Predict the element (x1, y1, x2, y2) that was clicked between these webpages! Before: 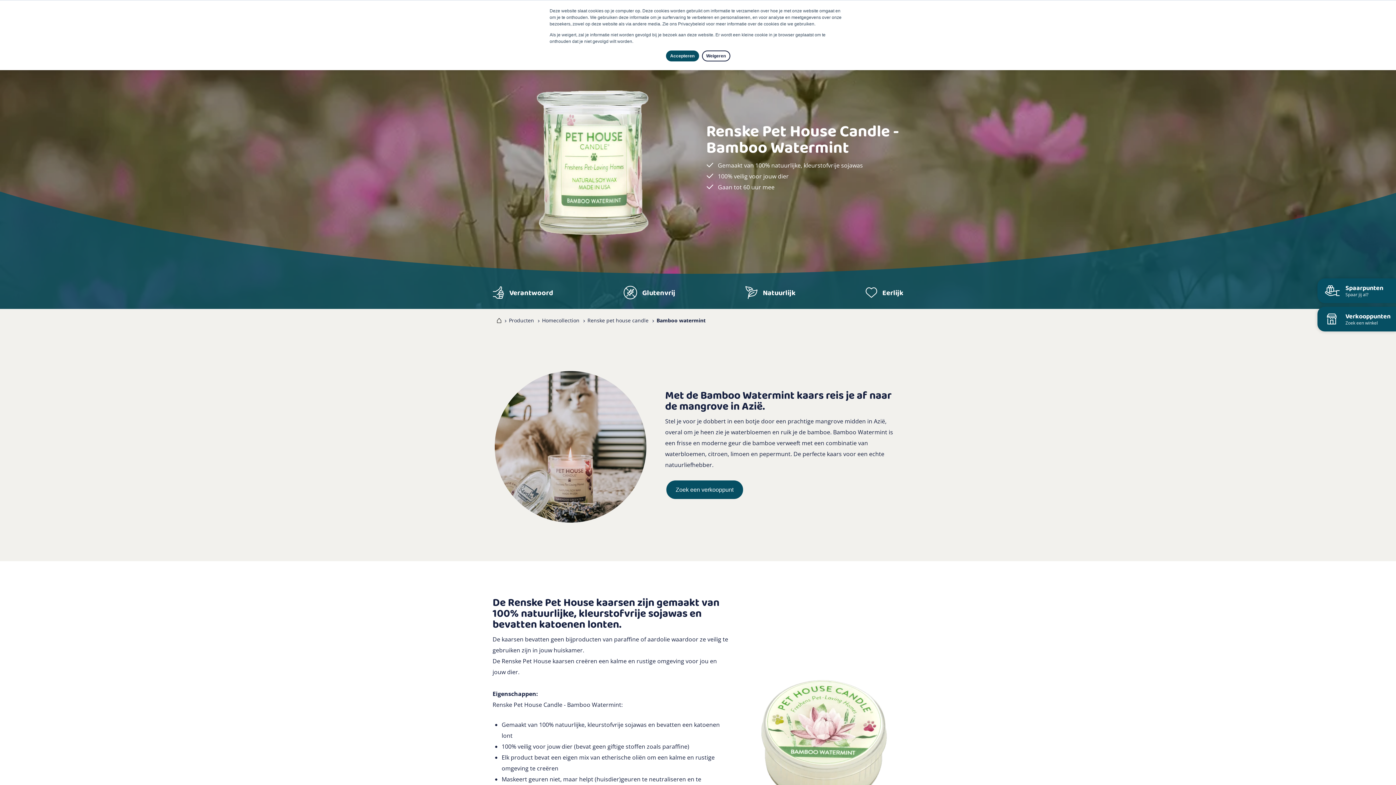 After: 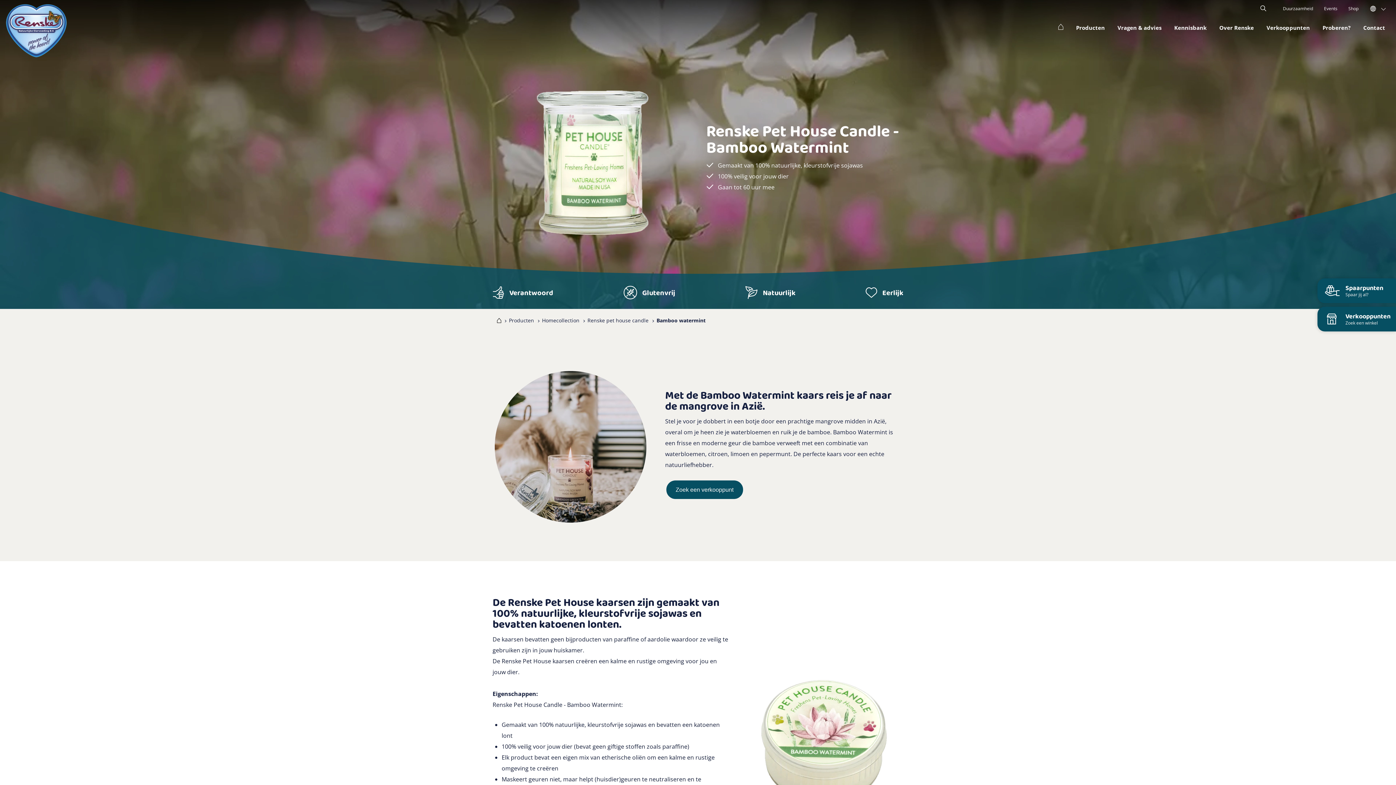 Action: bbox: (702, 50, 730, 61) label: Weigeren